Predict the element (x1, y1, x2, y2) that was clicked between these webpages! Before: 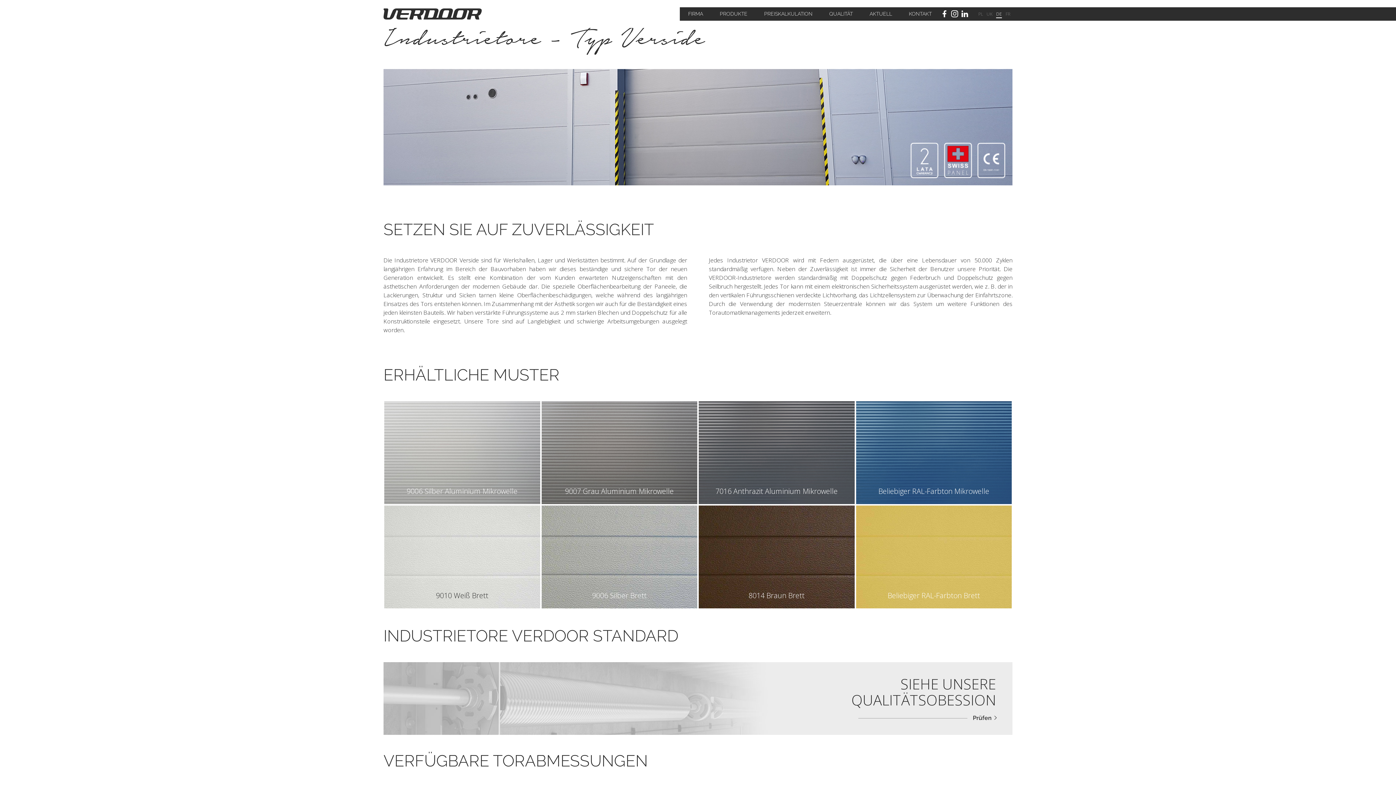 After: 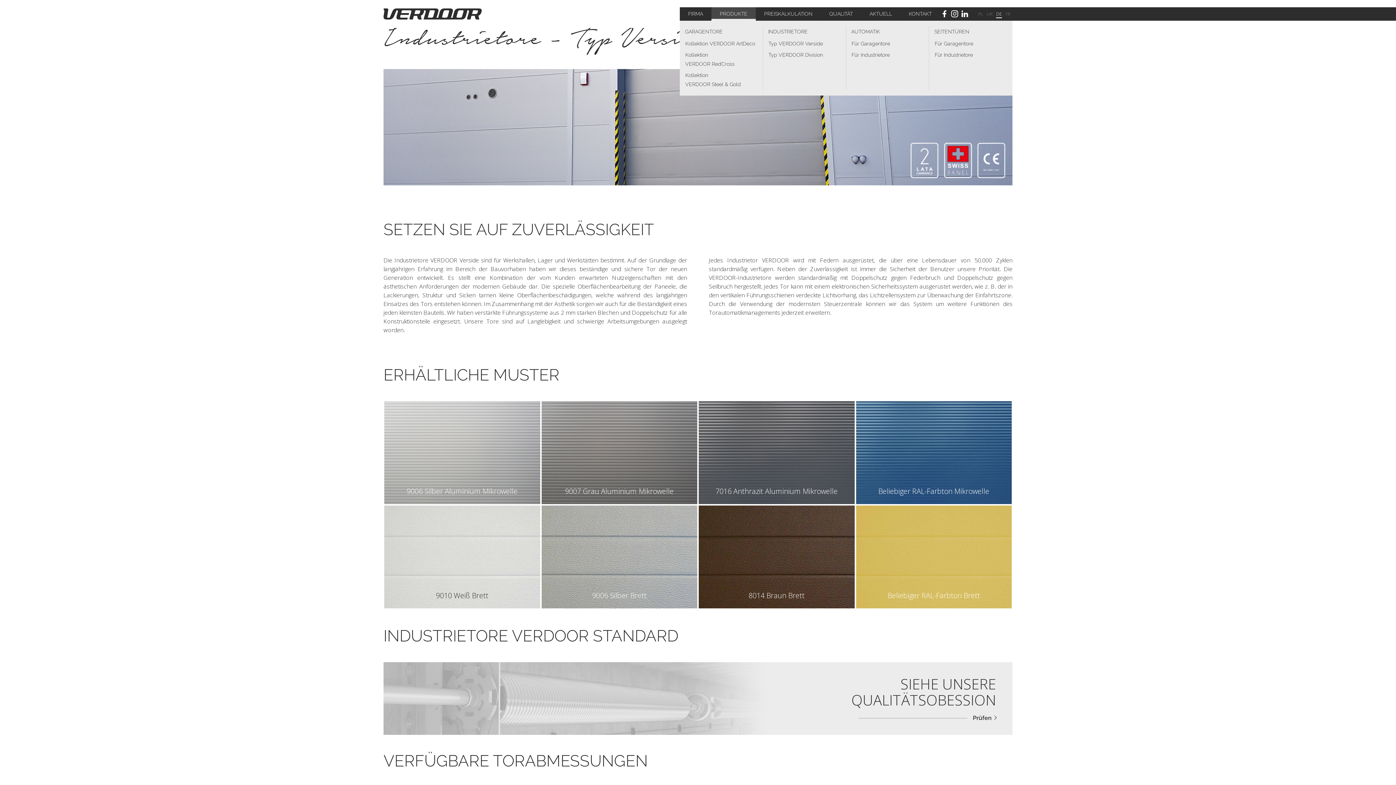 Action: bbox: (711, 7, 756, 20) label: PRODUKTE